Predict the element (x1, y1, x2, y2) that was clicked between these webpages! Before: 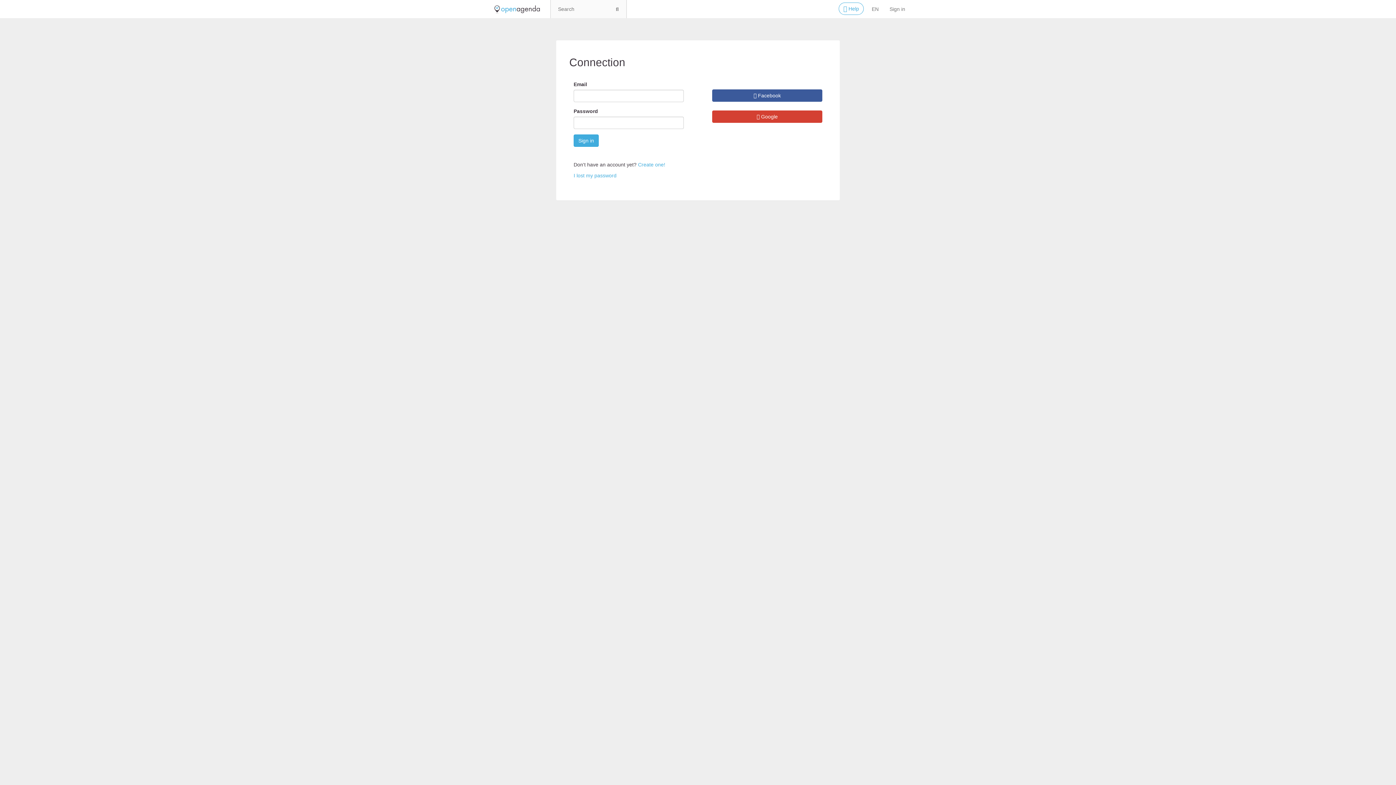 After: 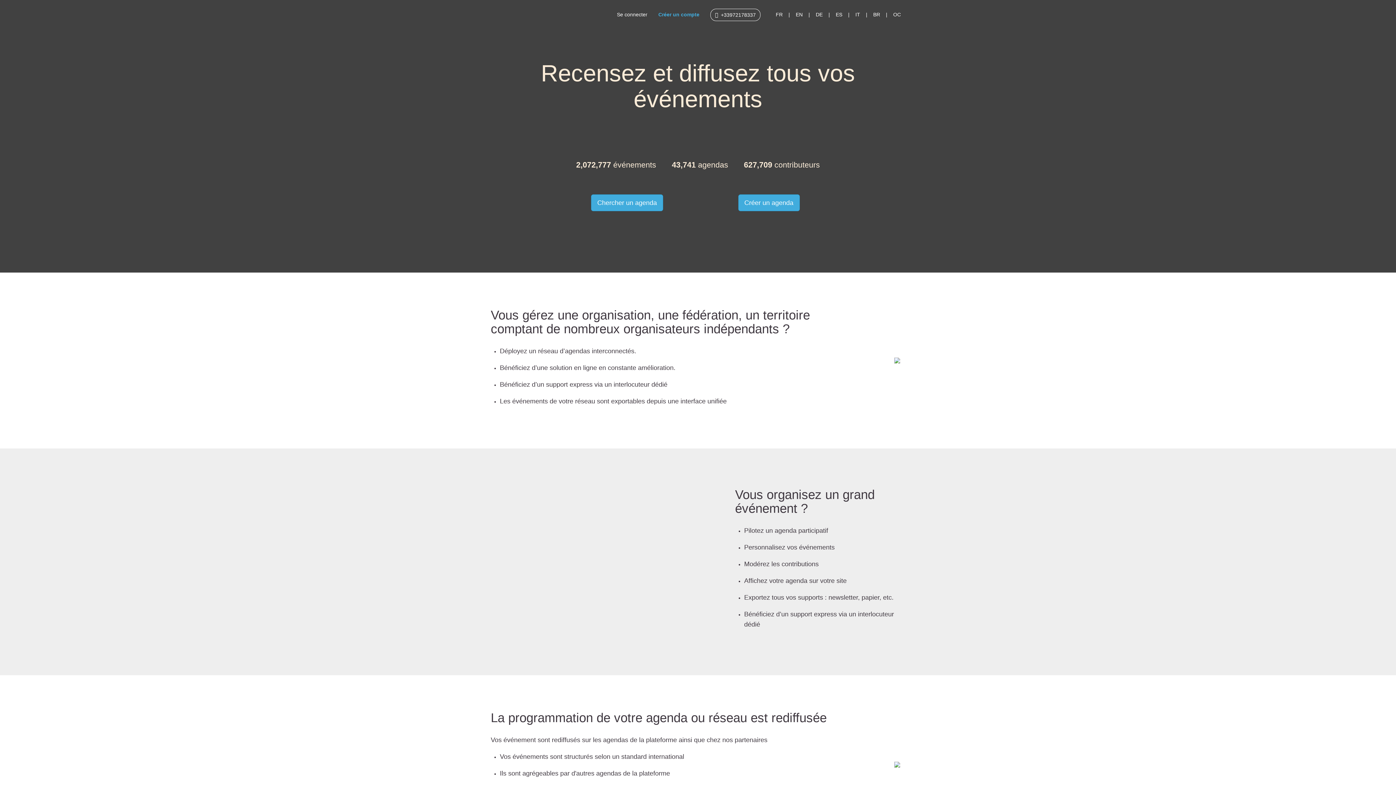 Action: bbox: (489, 0, 545, 18)